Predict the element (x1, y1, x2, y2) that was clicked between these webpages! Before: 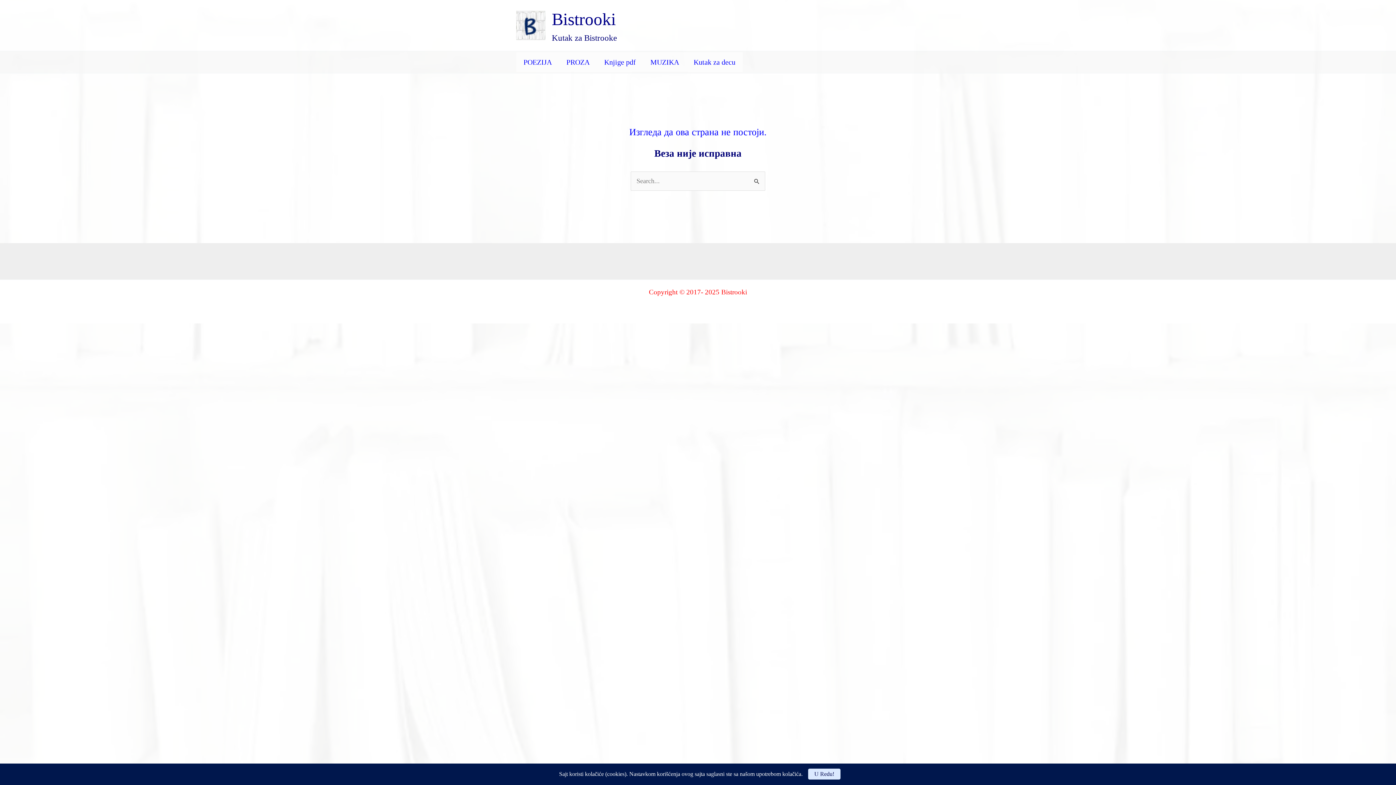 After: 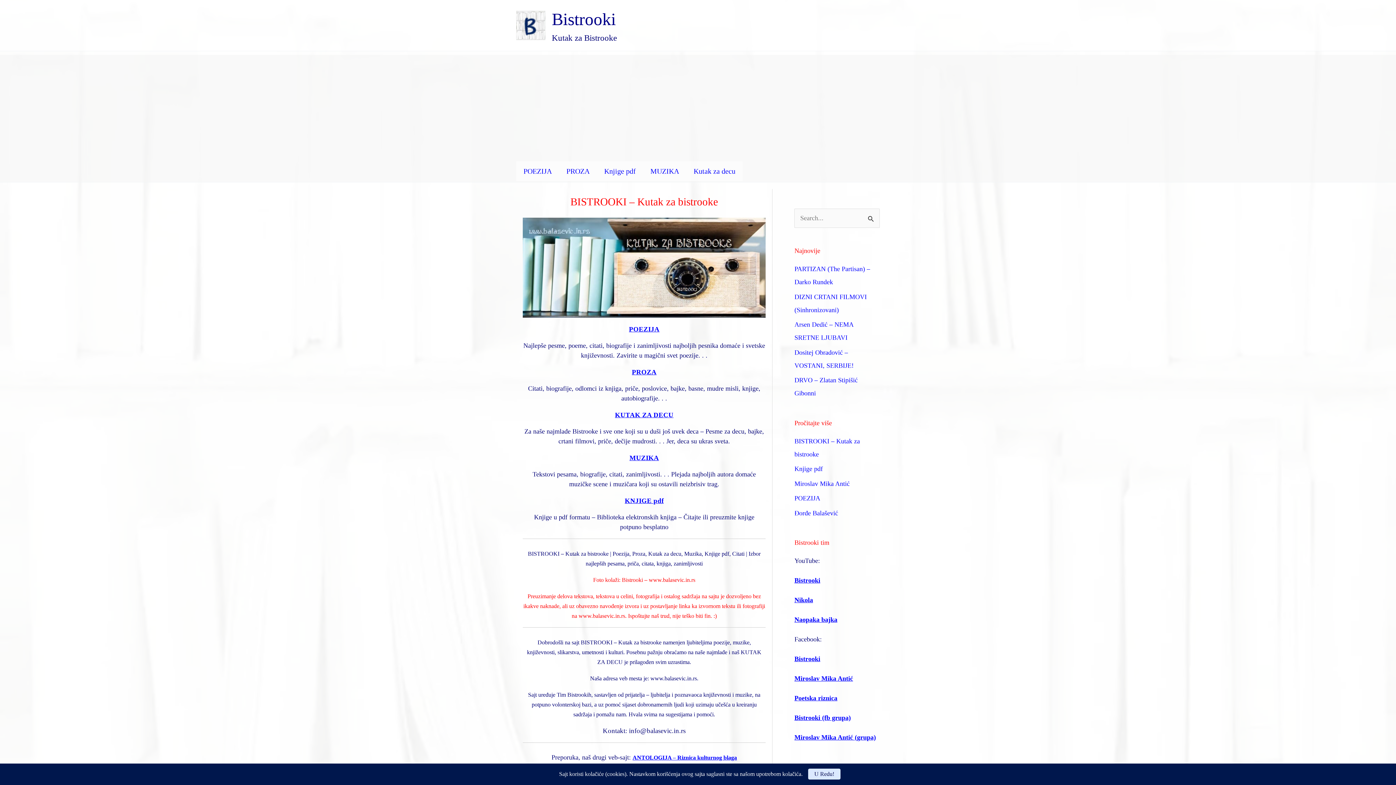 Action: bbox: (516, 21, 545, 28)